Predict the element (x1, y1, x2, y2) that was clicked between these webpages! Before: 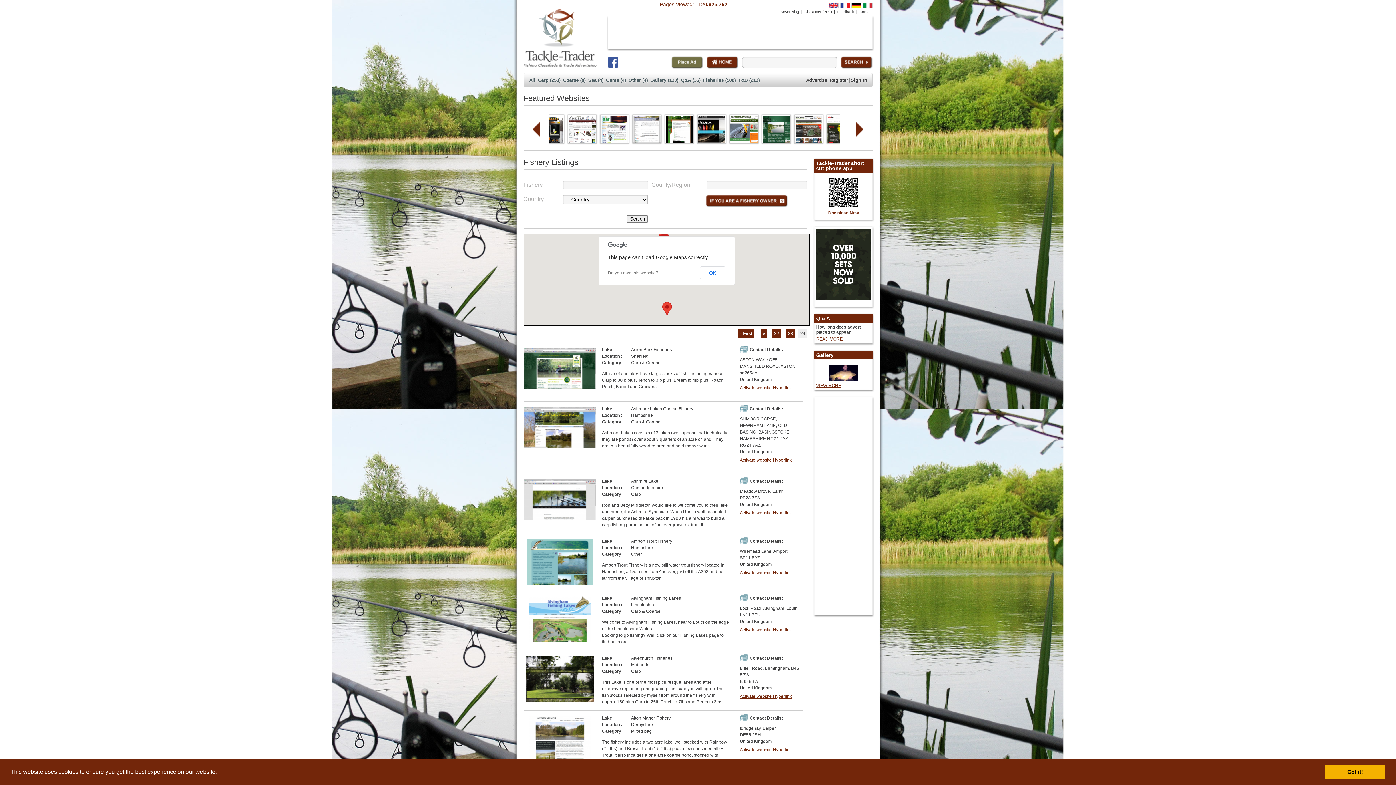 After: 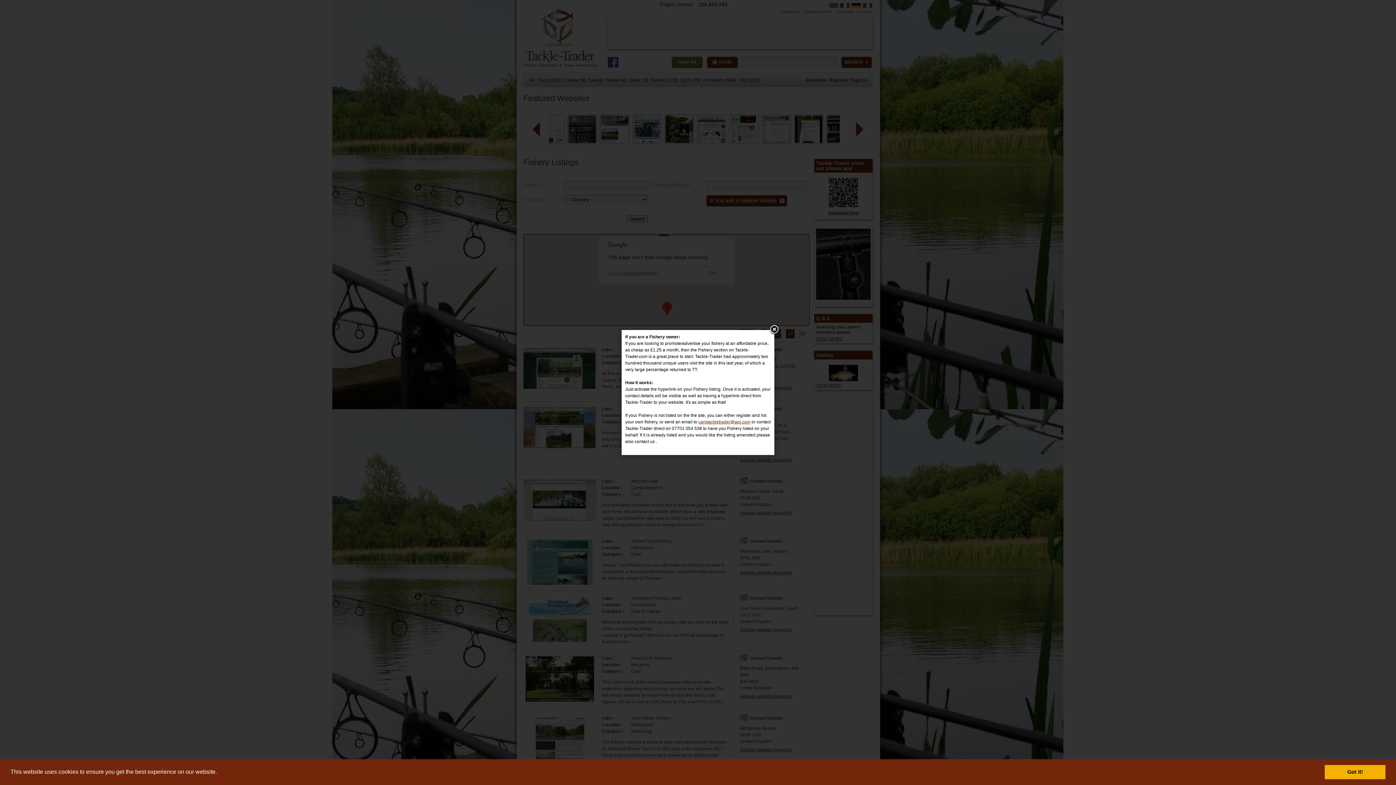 Action: bbox: (682, 202, 772, 208)